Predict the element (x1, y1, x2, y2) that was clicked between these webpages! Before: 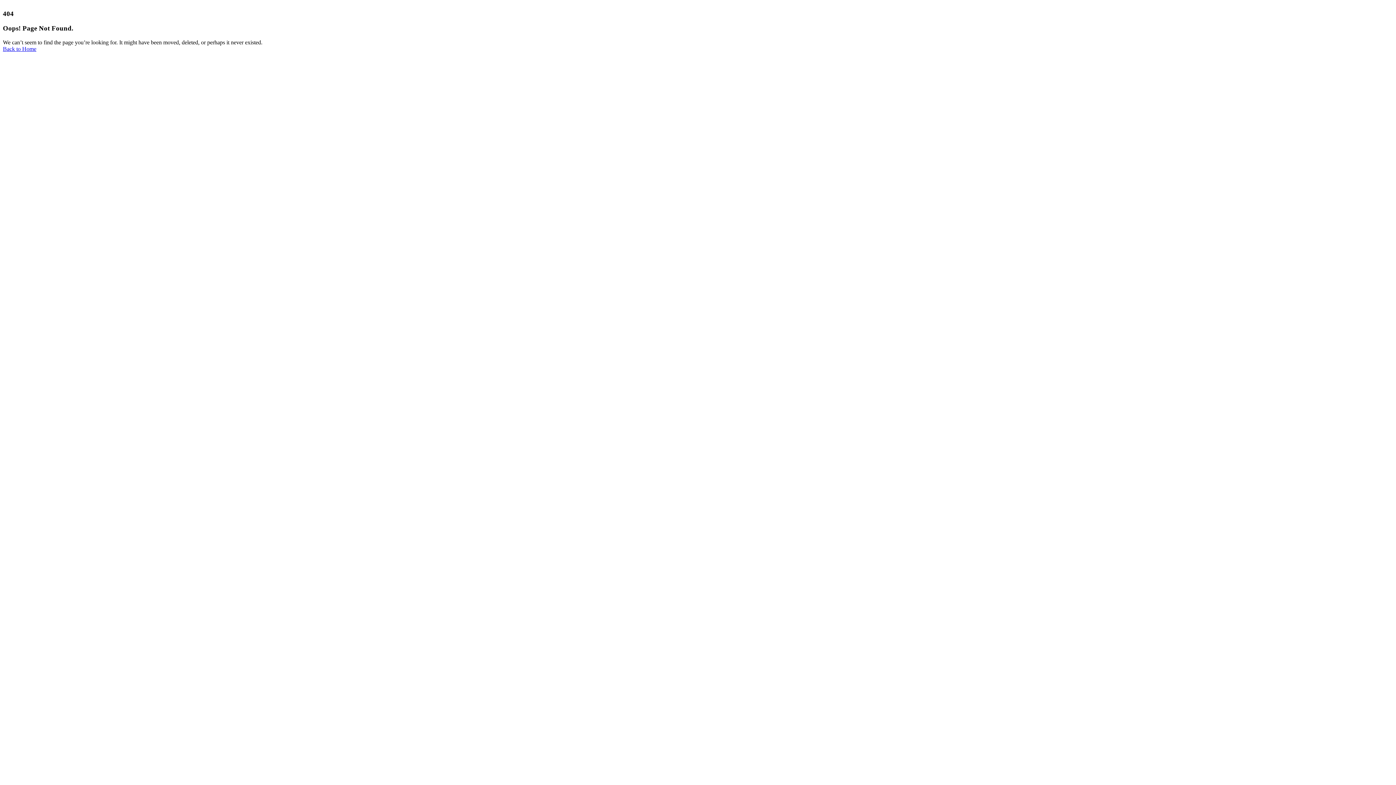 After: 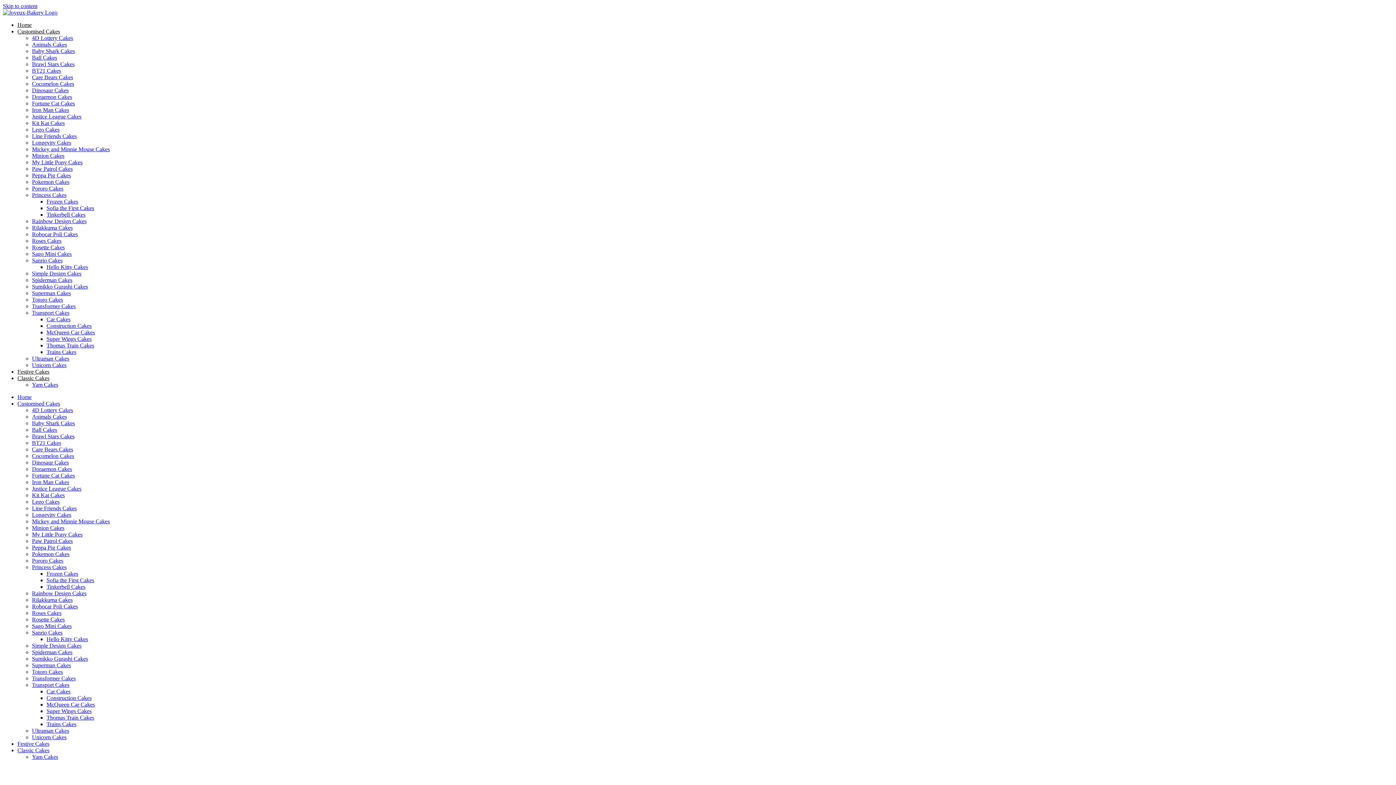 Action: bbox: (2, 45, 36, 52) label: Back to Home